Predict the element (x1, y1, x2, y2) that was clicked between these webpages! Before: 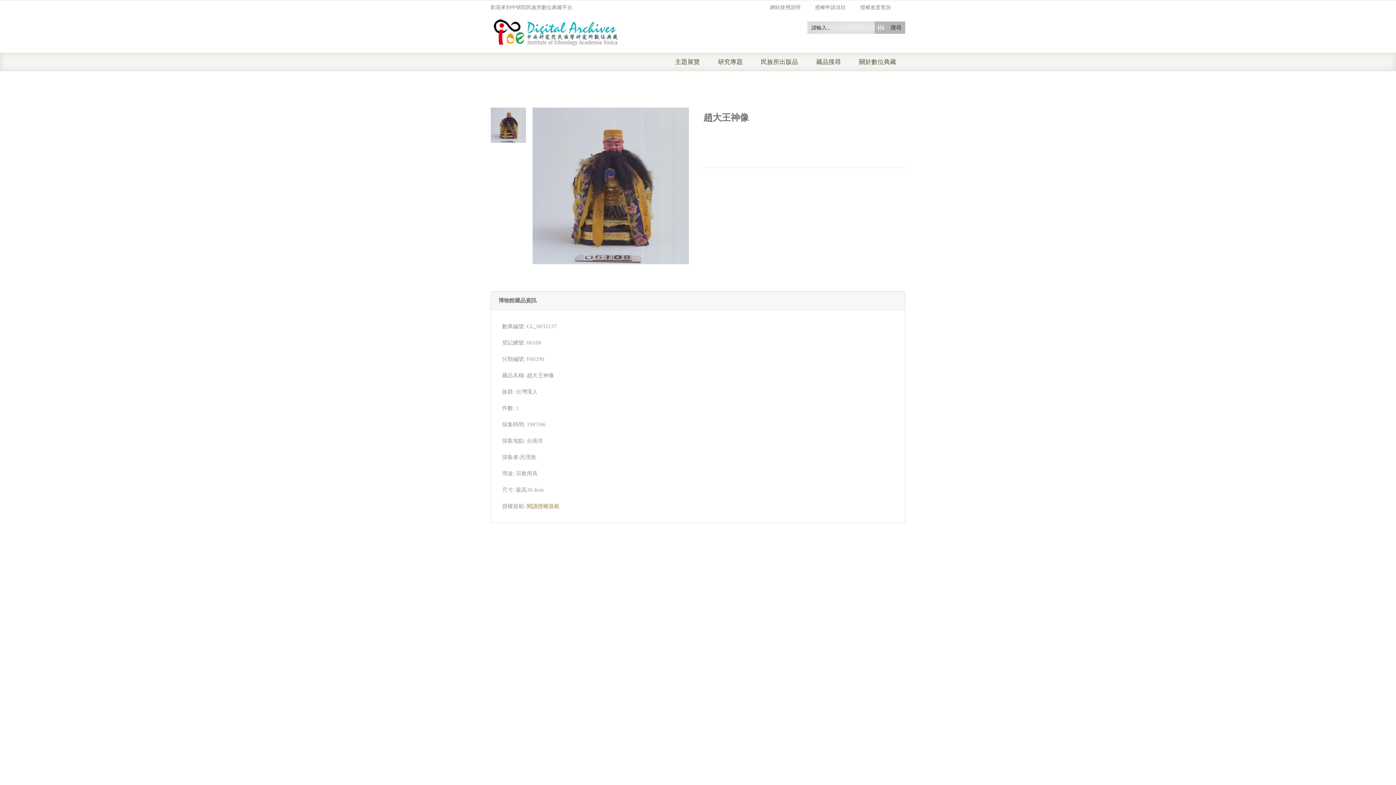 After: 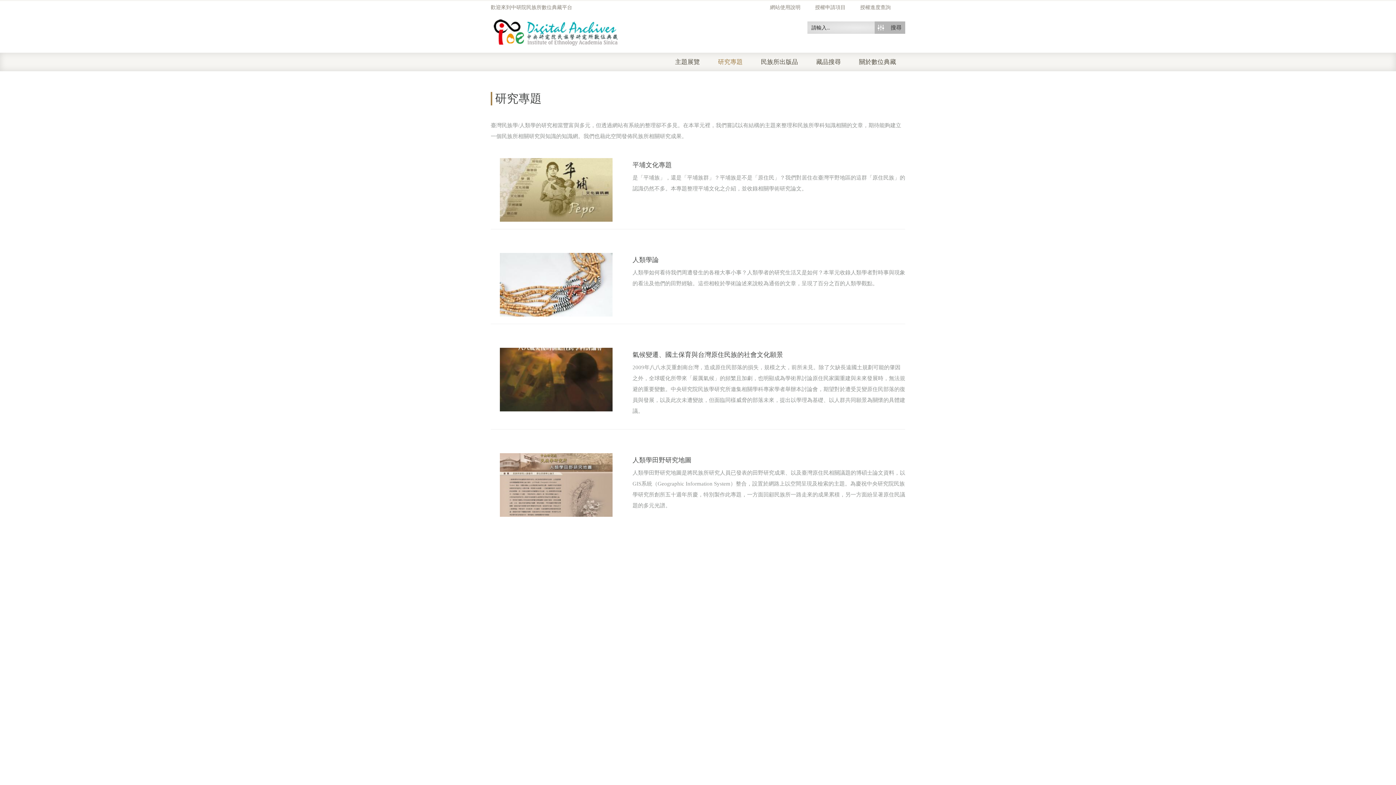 Action: bbox: (718, 52, 761, 71) label: 研究專題